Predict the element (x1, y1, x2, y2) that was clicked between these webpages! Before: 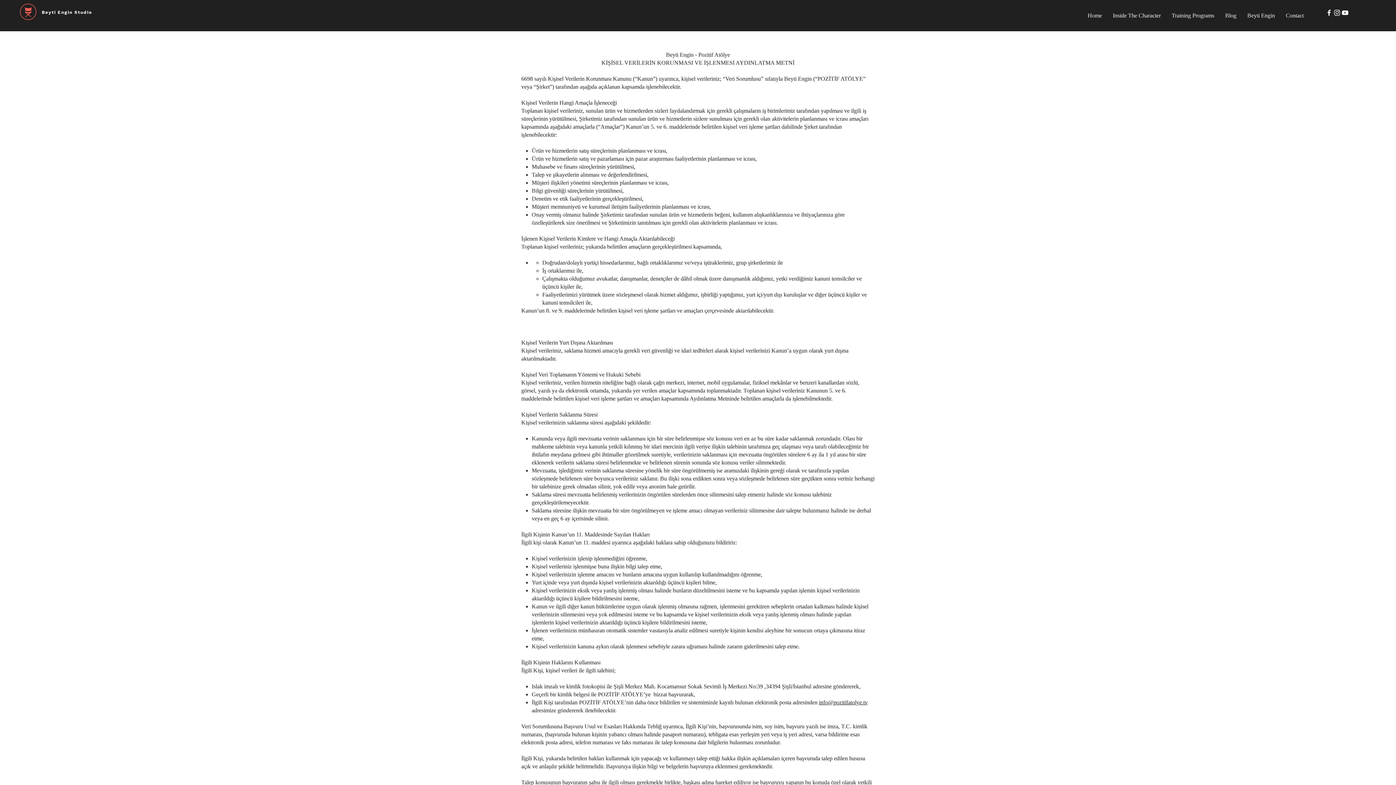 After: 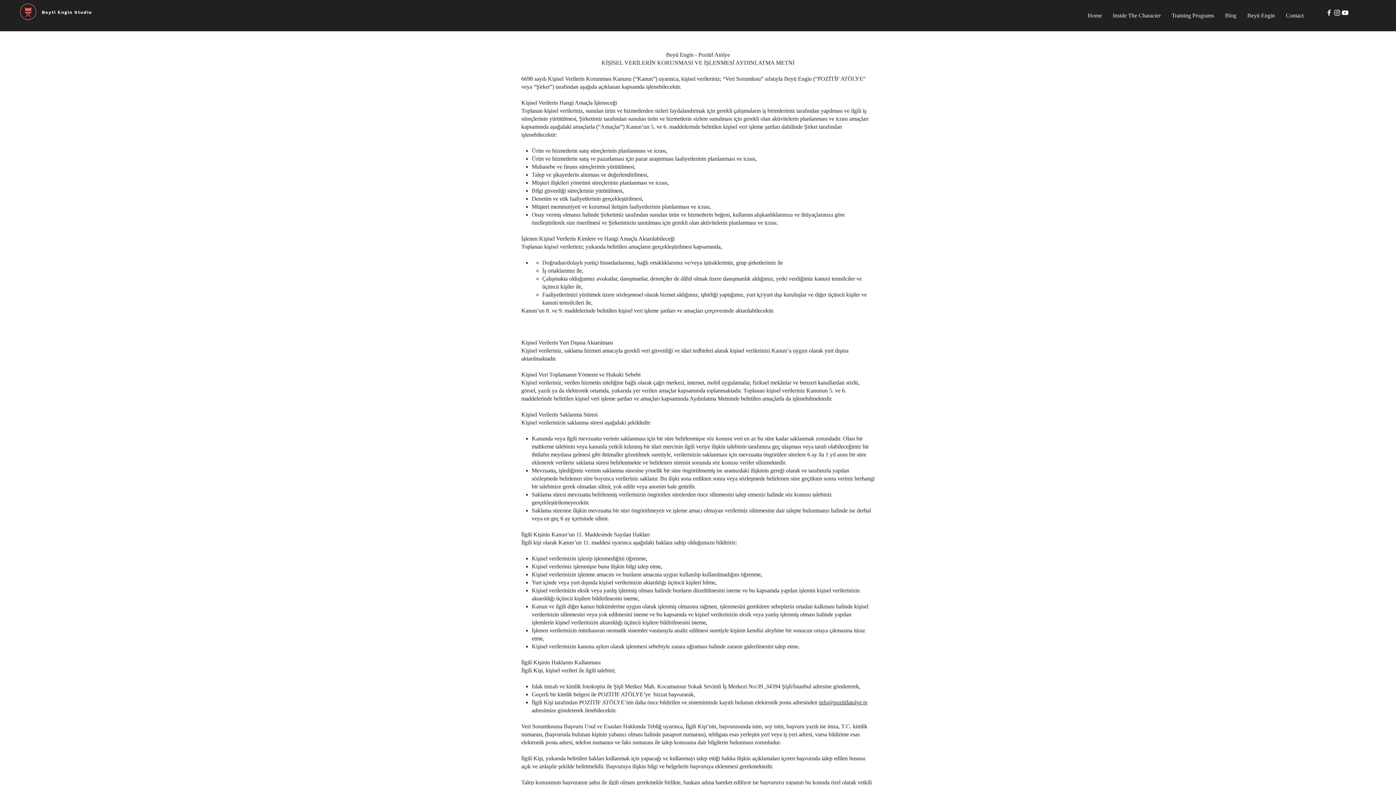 Action: label: White Instagram Icon bbox: (1333, 8, 1341, 16)